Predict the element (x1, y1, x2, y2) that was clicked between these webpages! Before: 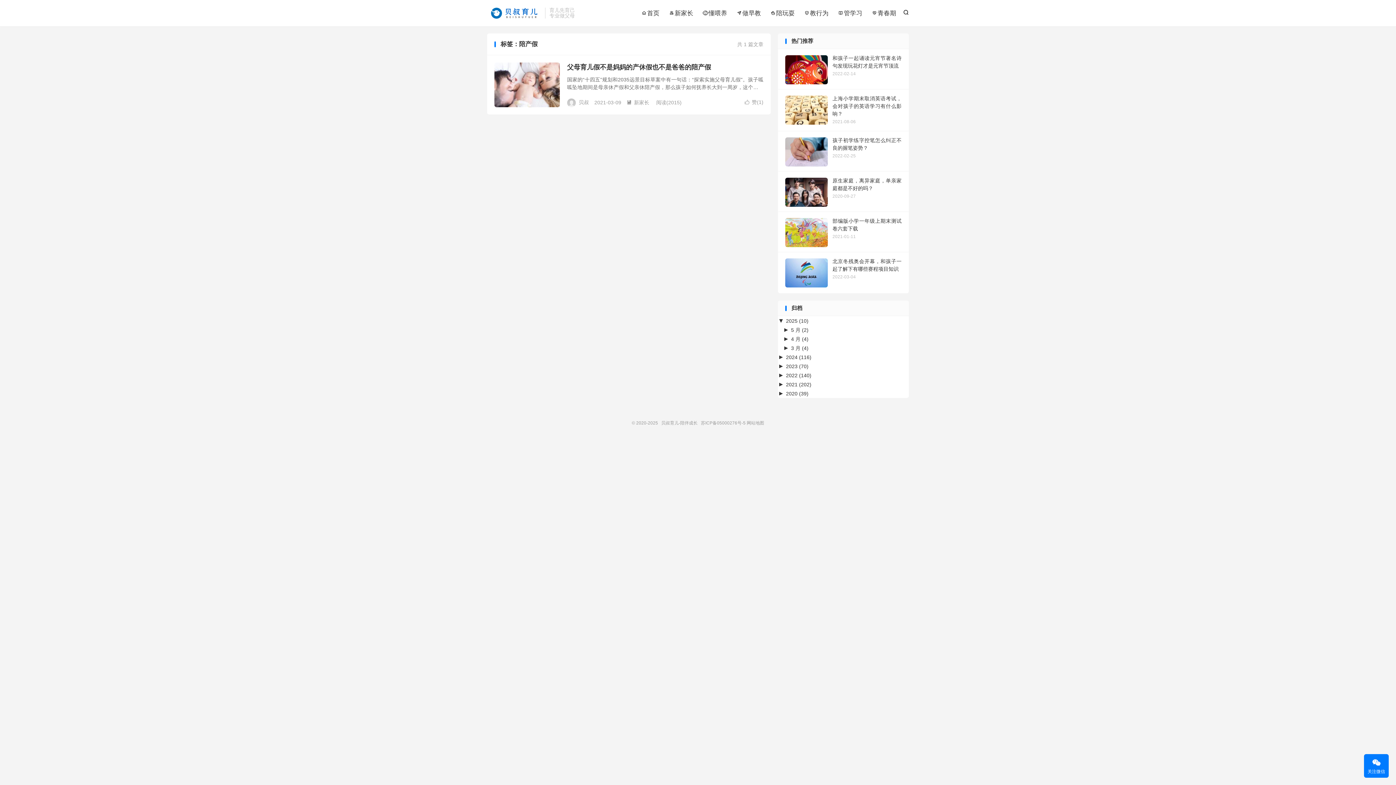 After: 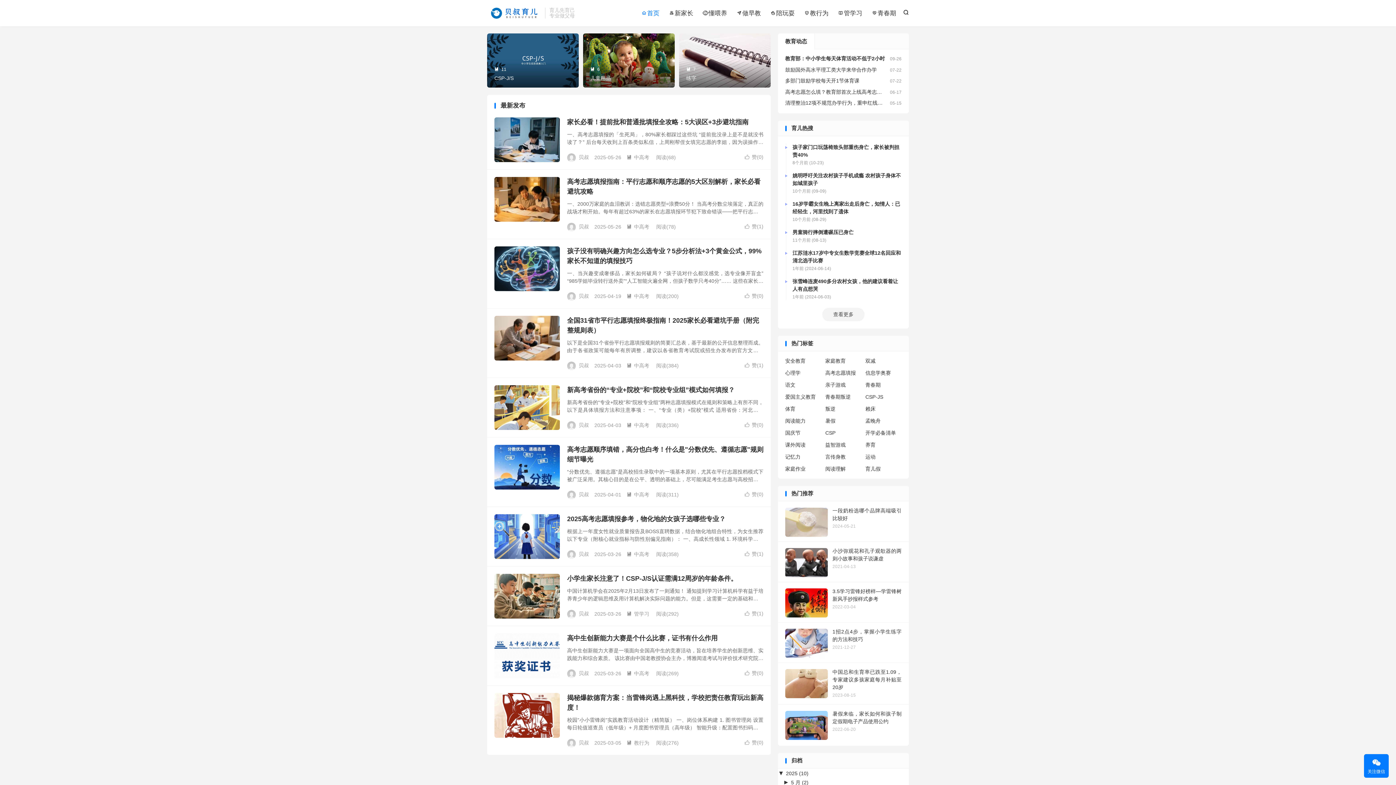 Action: label: 贝叔育儿-陪伴成长 bbox: (487, 7, 541, 18)